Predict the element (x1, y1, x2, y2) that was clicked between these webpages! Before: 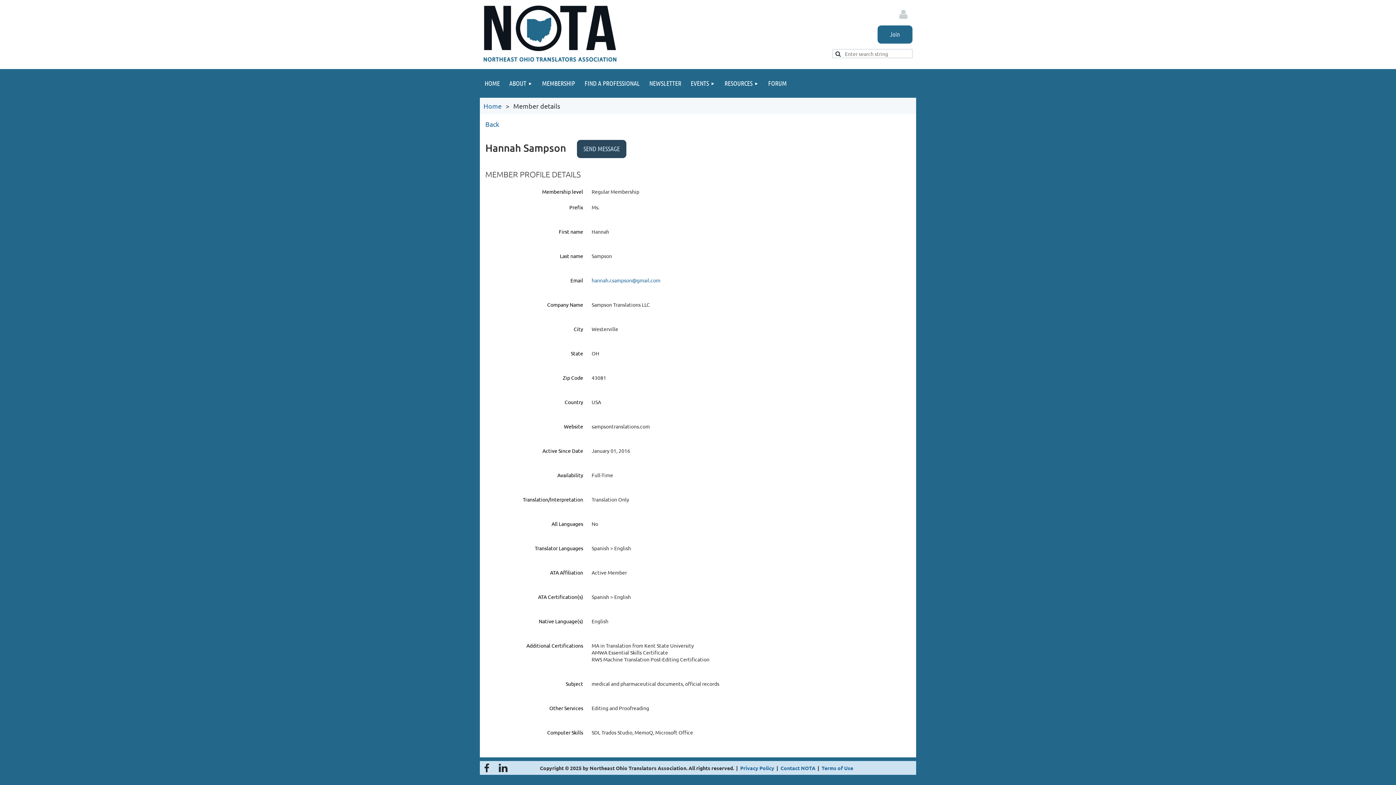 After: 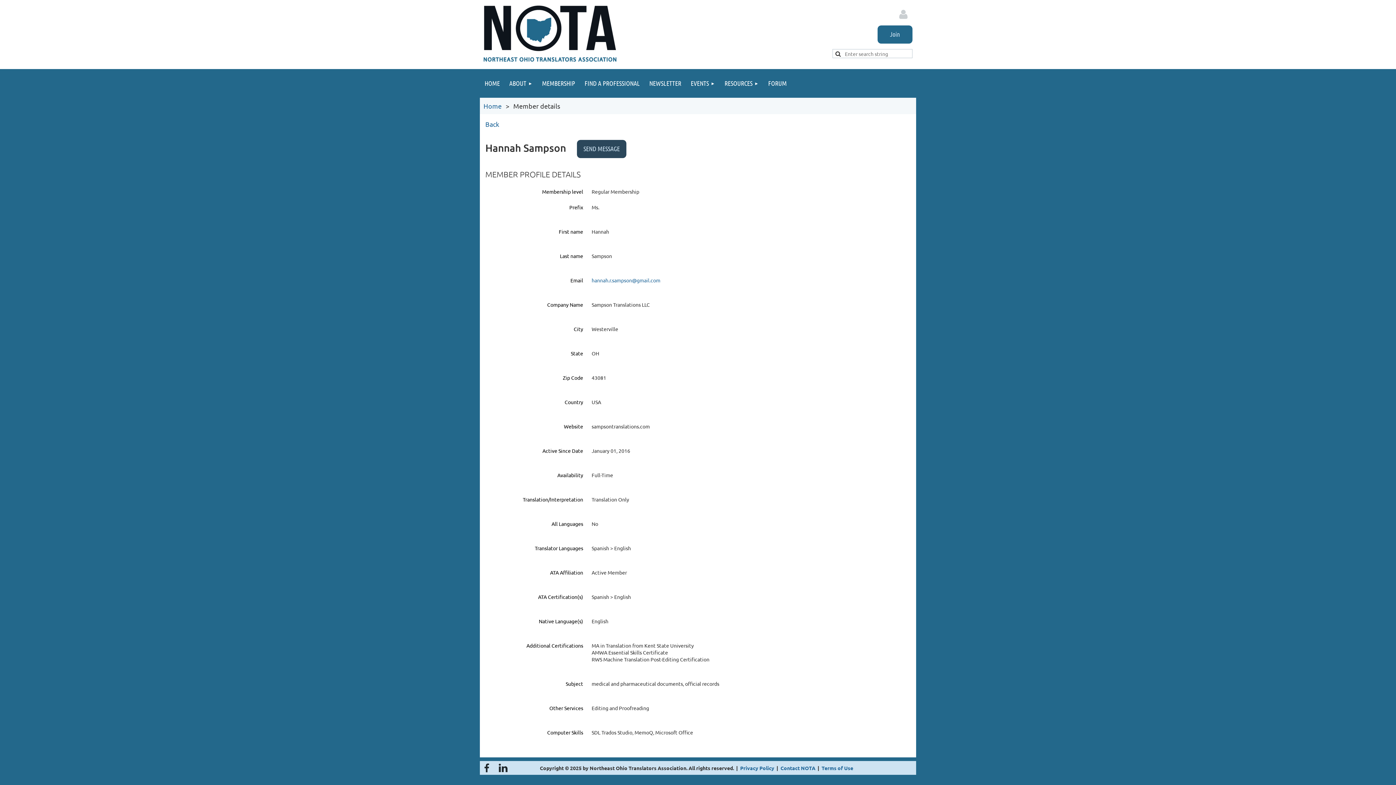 Action: bbox: (498, 763, 508, 773)